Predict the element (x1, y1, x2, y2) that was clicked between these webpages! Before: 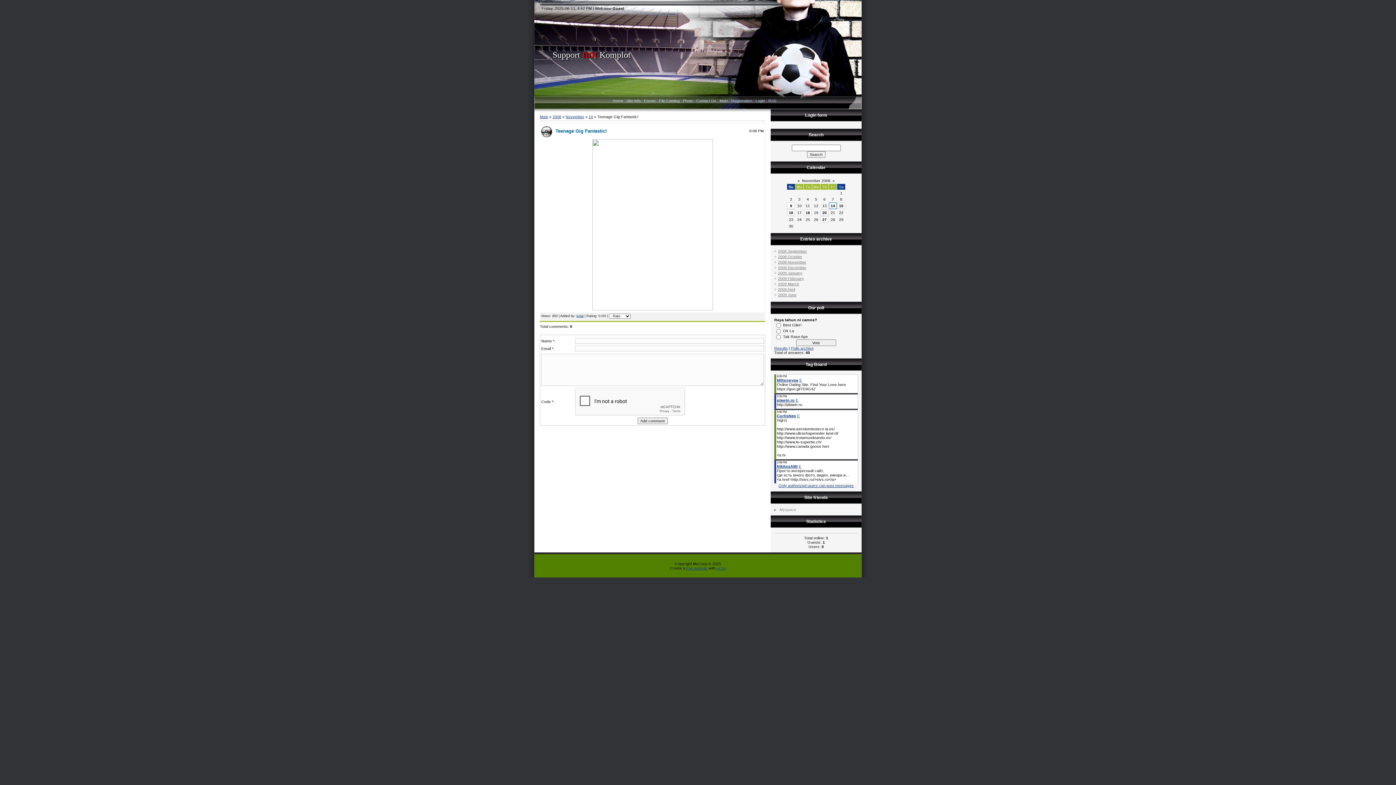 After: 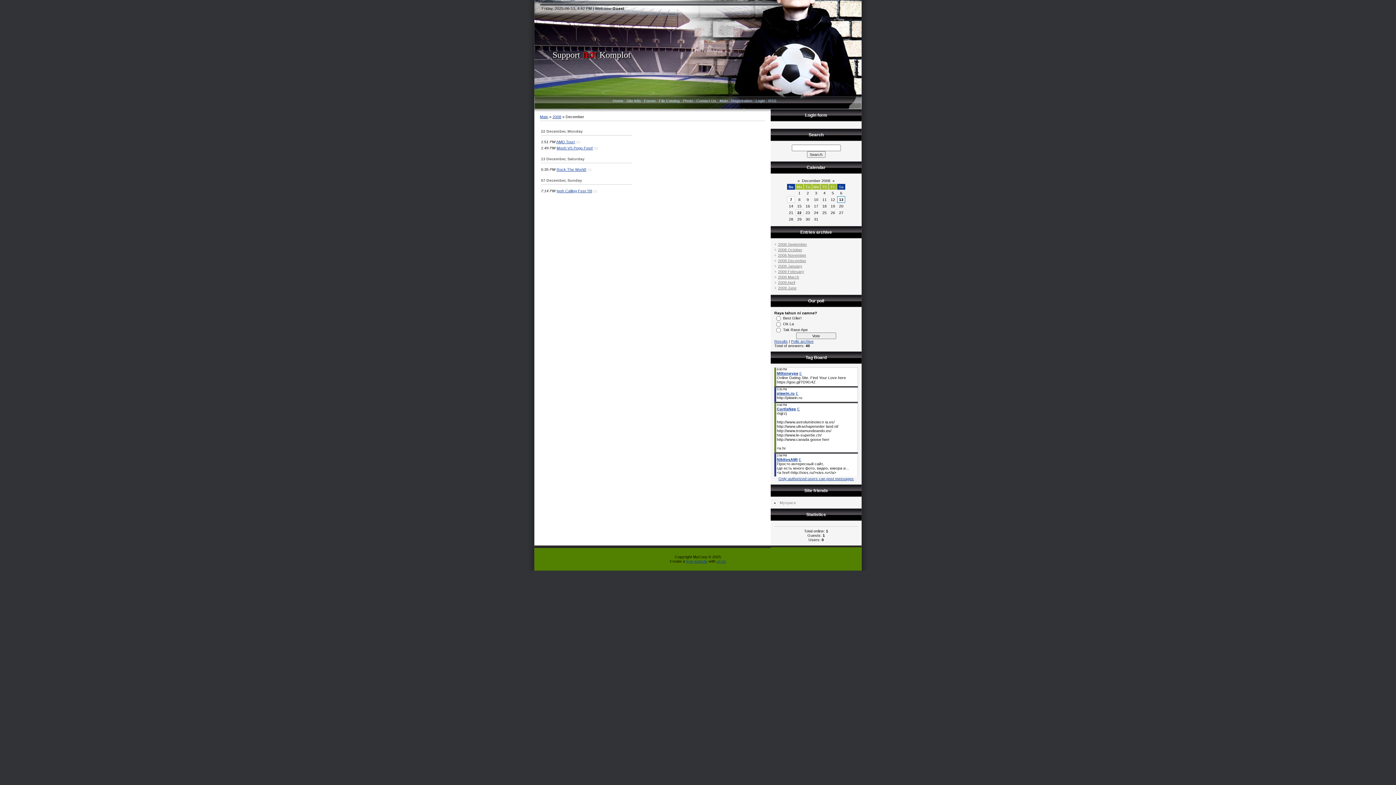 Action: bbox: (832, 178, 834, 182) label: »